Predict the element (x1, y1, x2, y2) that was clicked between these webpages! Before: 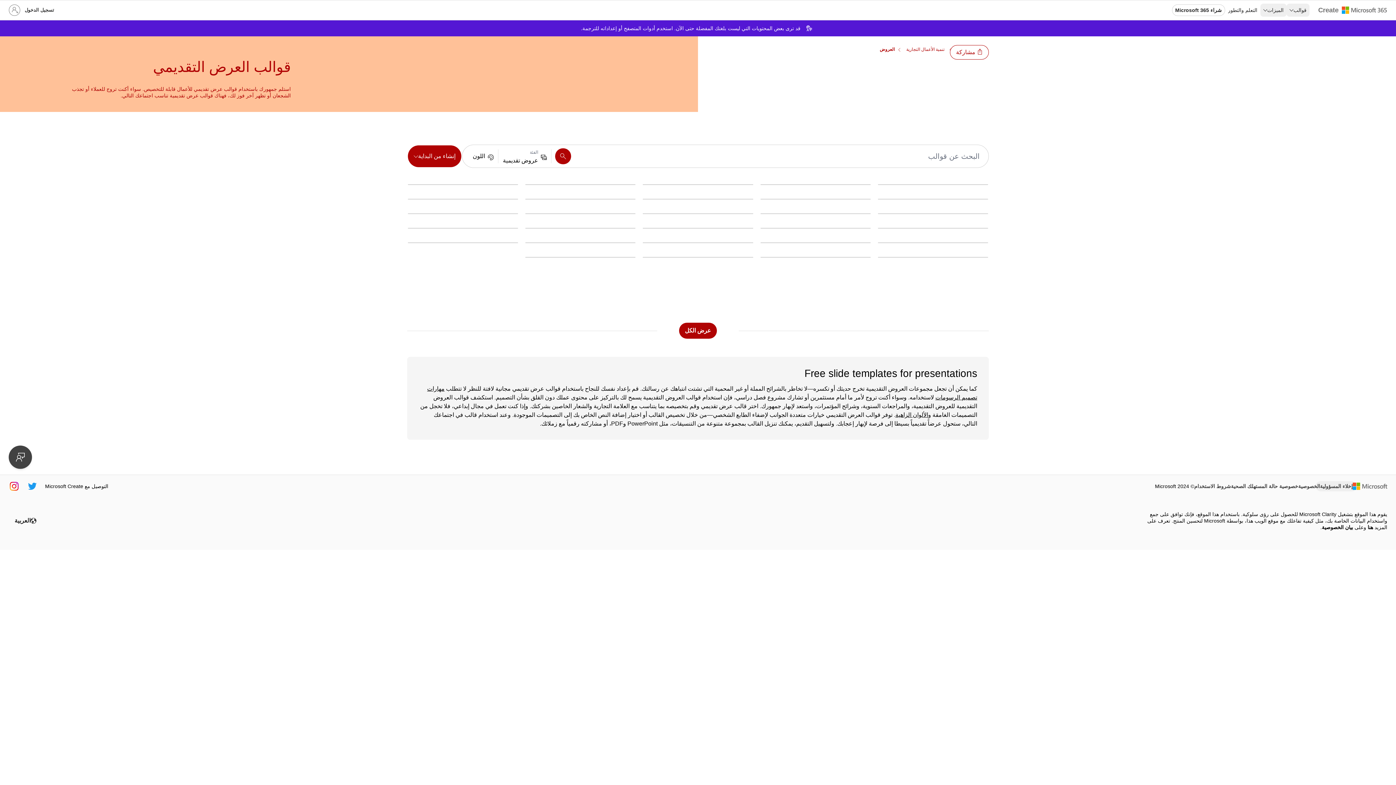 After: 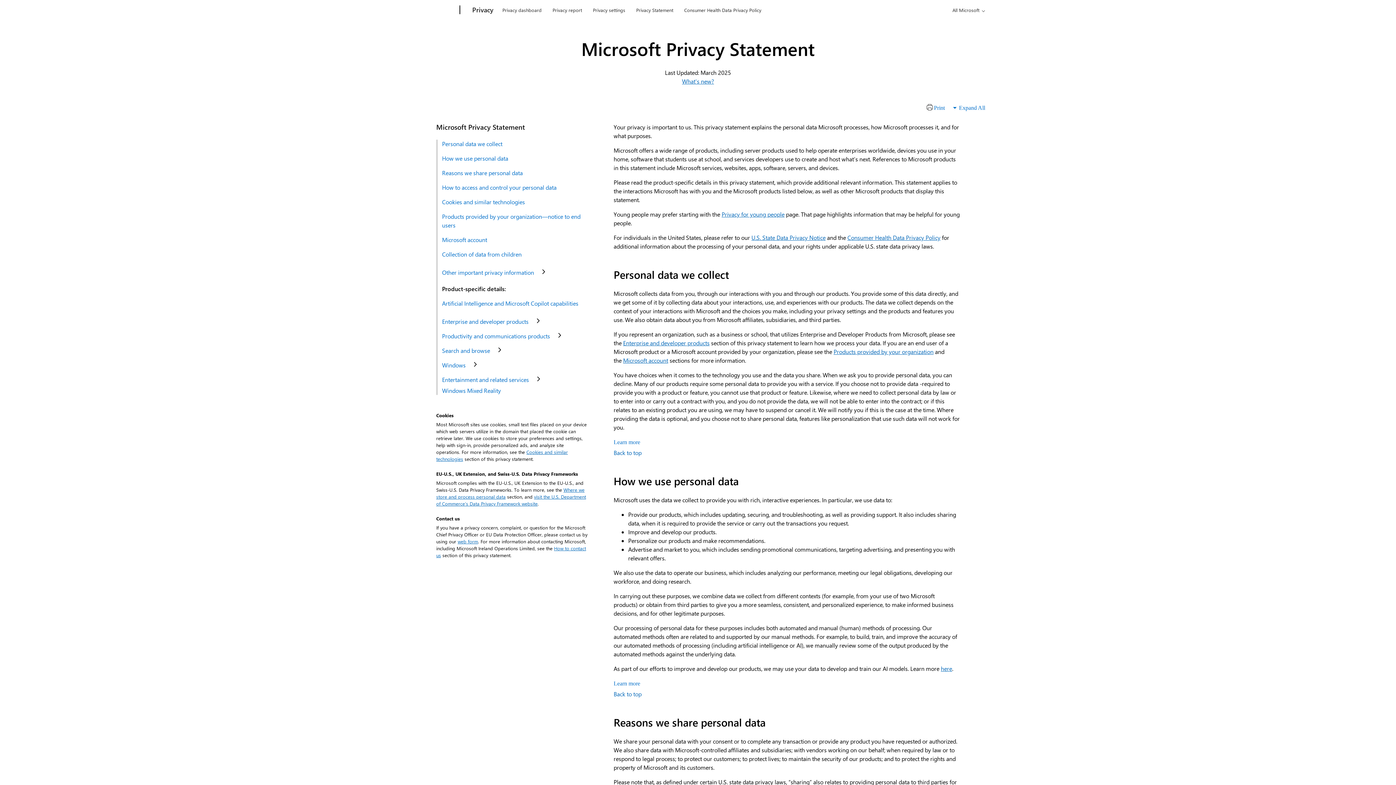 Action: label: بيان الخصوصية bbox: (1322, 523, 1353, 532)